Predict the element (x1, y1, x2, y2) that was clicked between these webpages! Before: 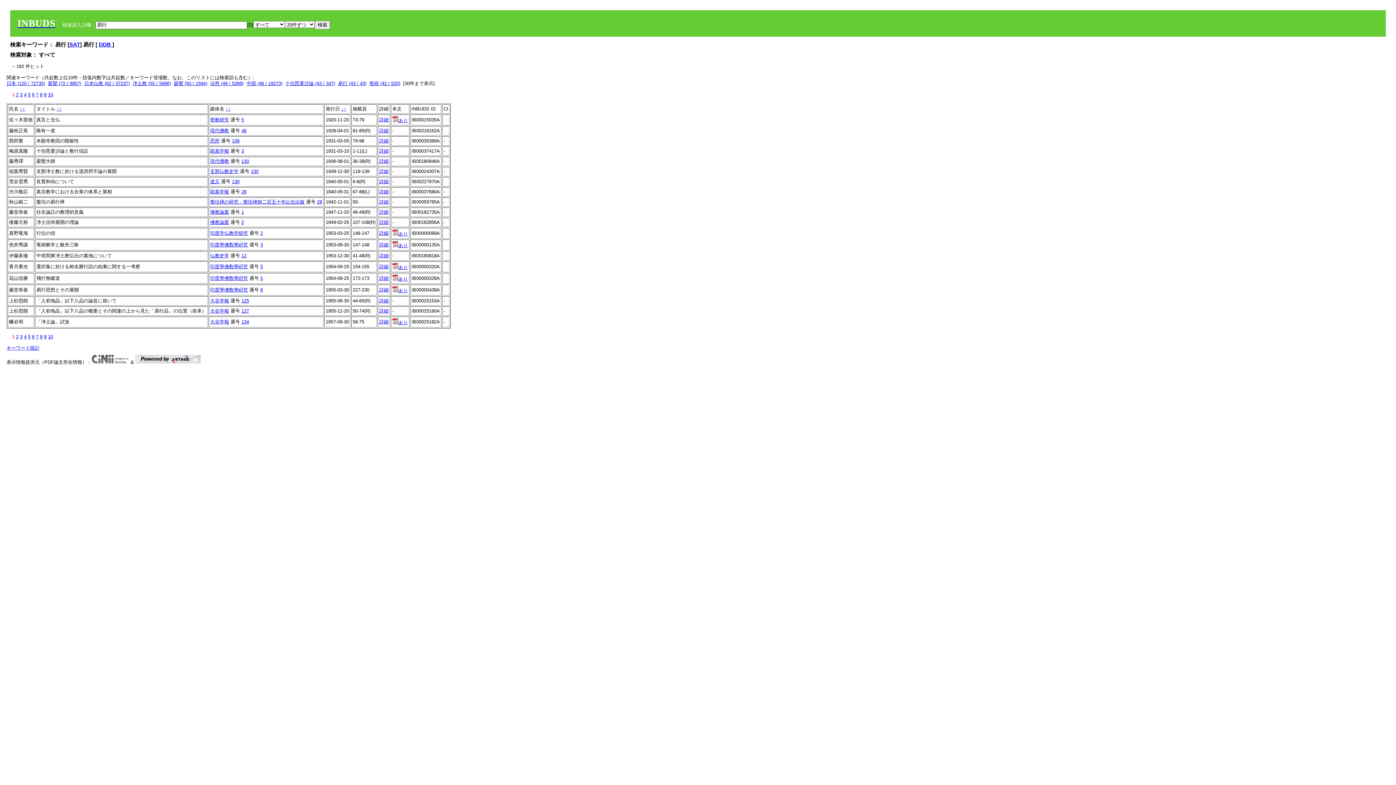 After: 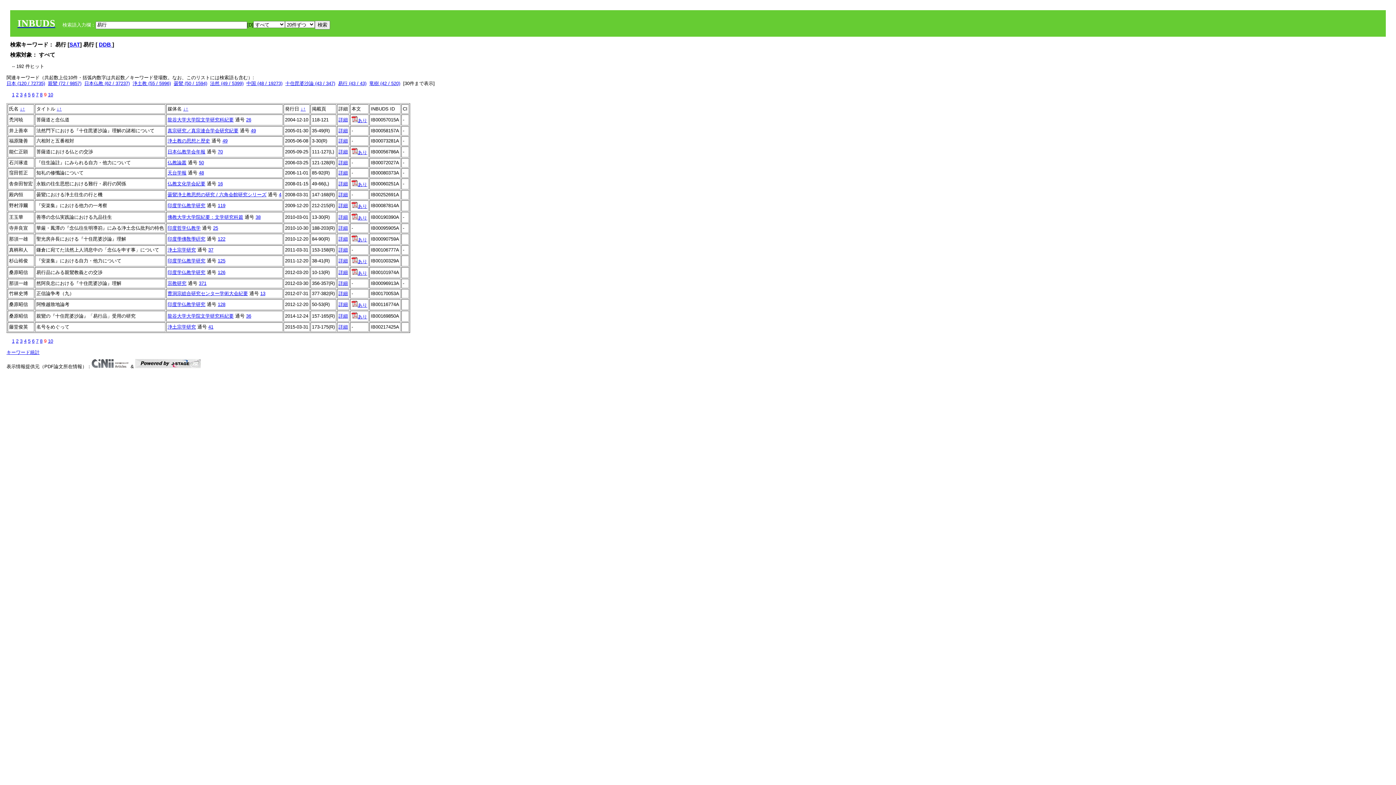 Action: bbox: (44, 334, 46, 339) label: 9